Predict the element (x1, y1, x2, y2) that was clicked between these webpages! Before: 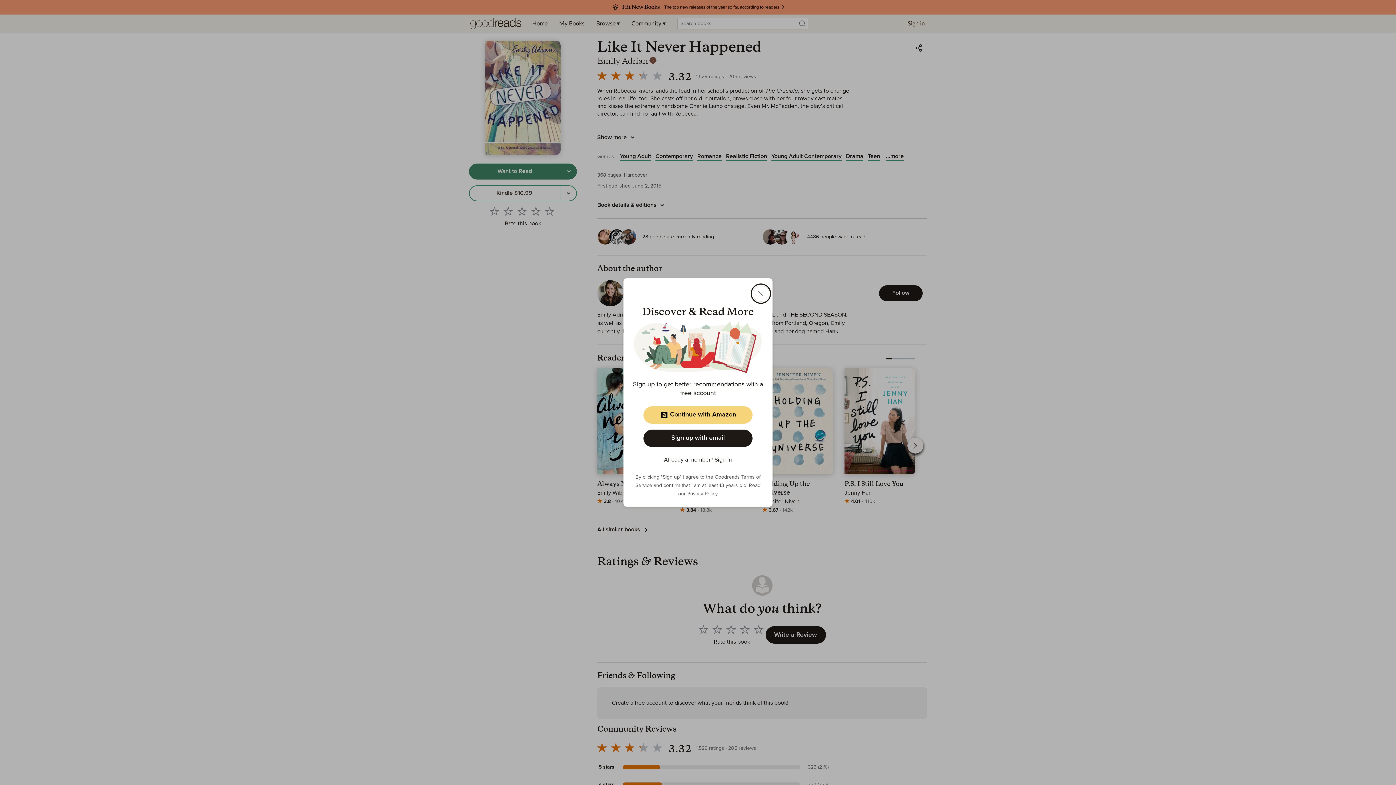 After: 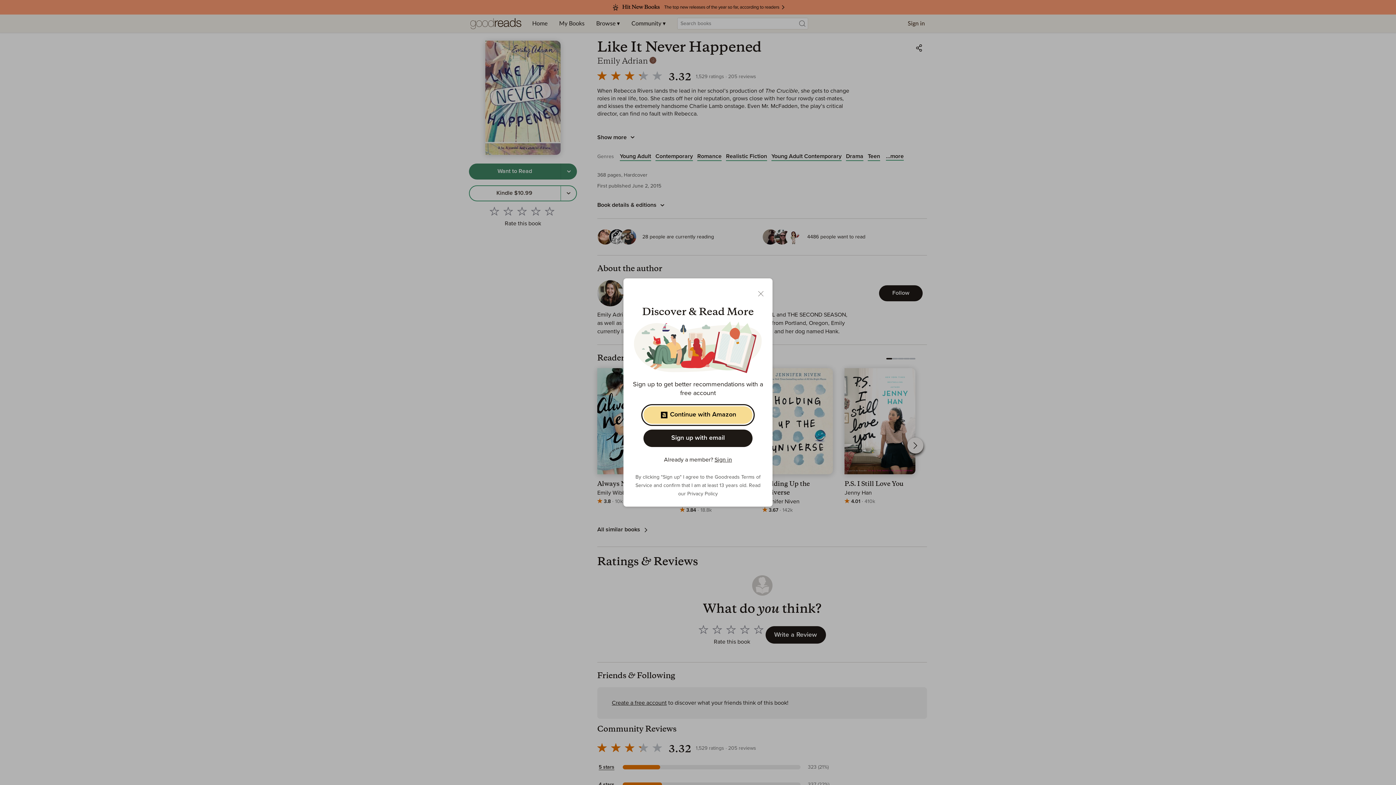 Action: bbox: (643, 406, 752, 423) label: Continue with Amazon